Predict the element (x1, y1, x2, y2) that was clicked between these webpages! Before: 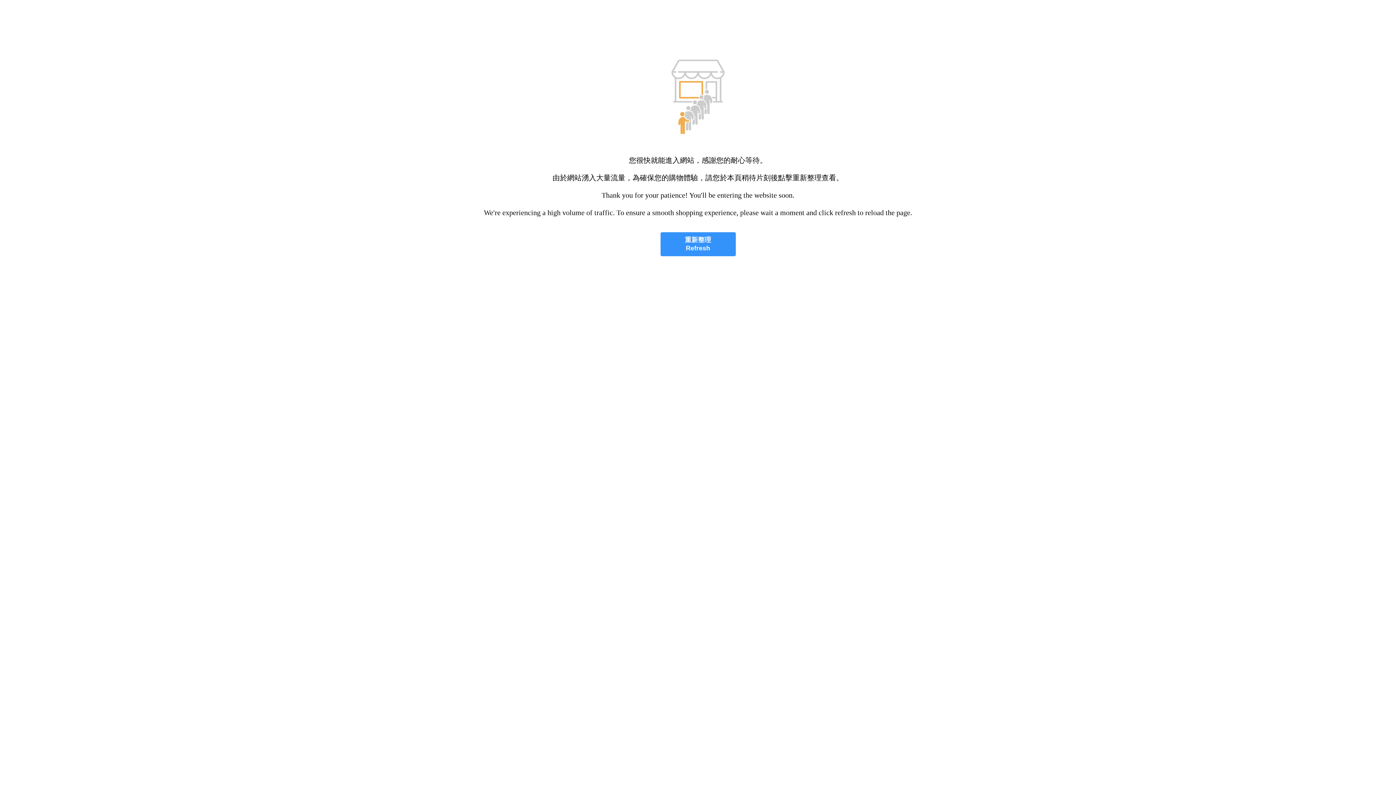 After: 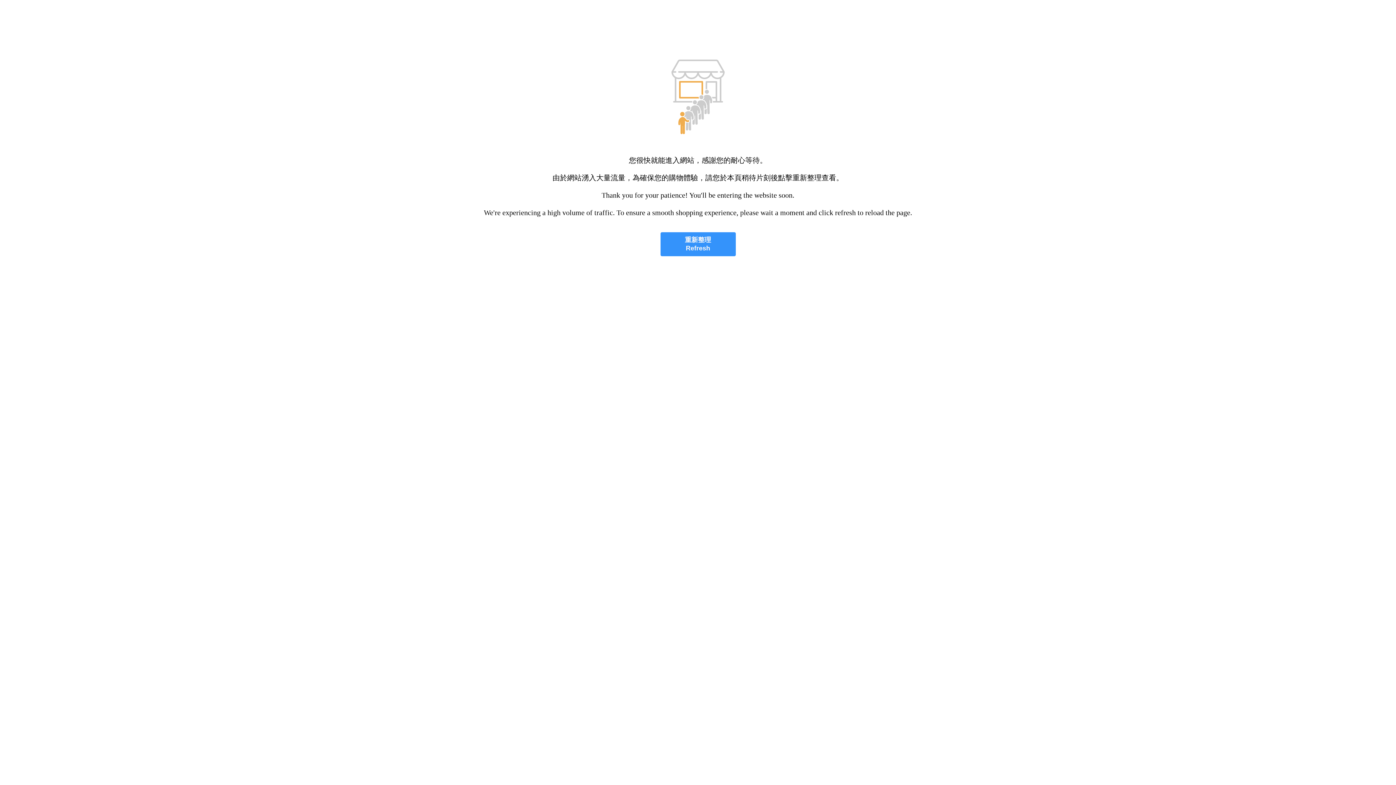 Action: bbox: (660, 232, 735, 256) label: 重新整理
Refresh